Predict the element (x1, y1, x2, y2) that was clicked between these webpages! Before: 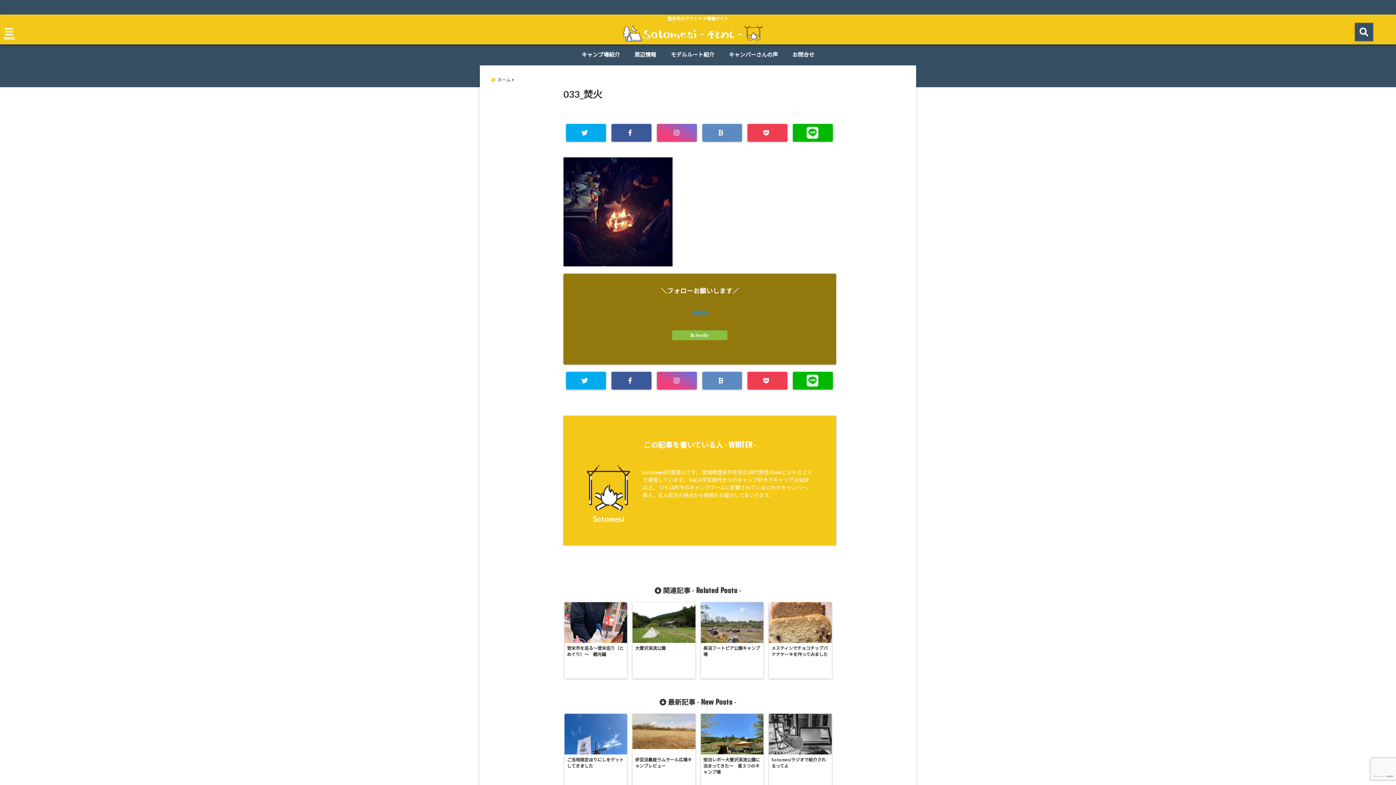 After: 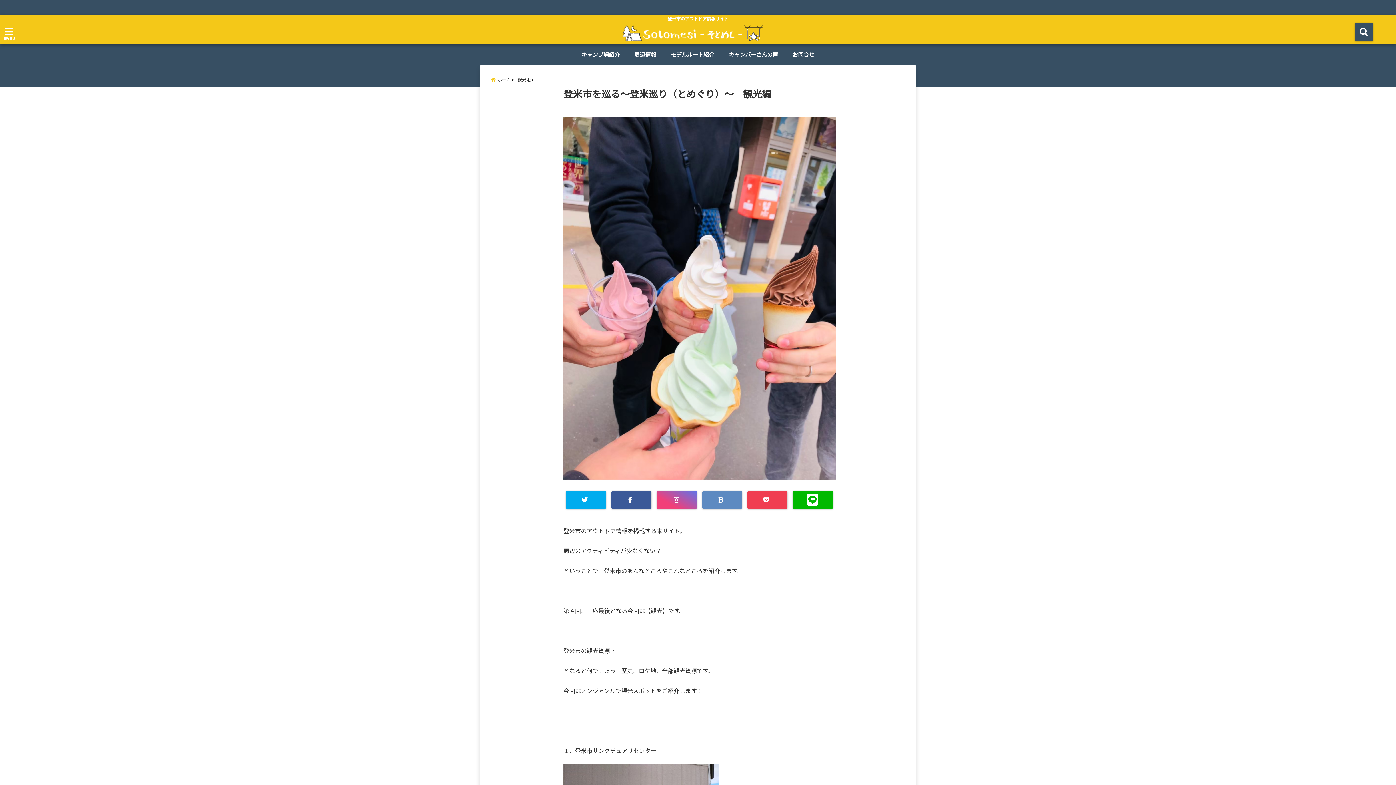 Action: bbox: (564, 602, 627, 657) label: 登米市を巡る～登米巡り（とめぐり）～　観光編